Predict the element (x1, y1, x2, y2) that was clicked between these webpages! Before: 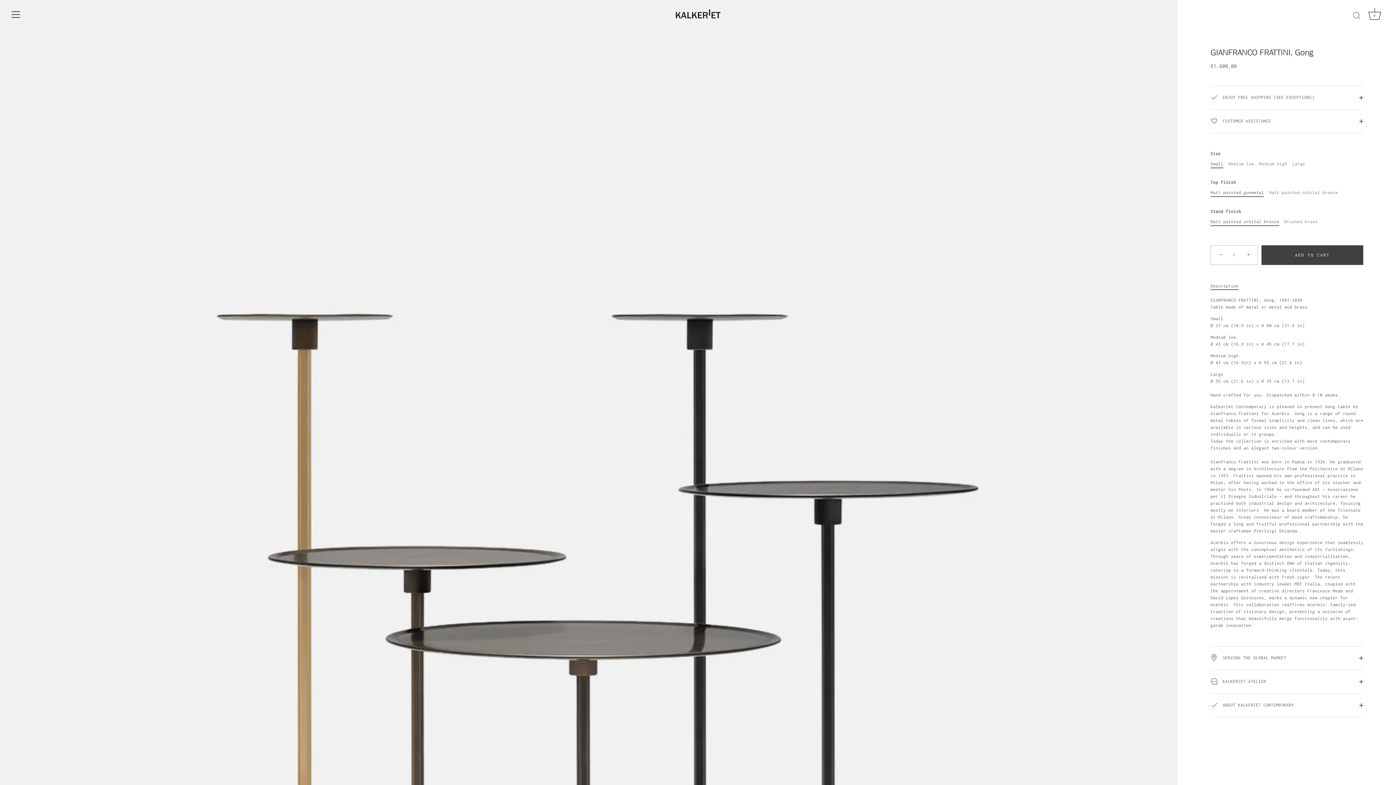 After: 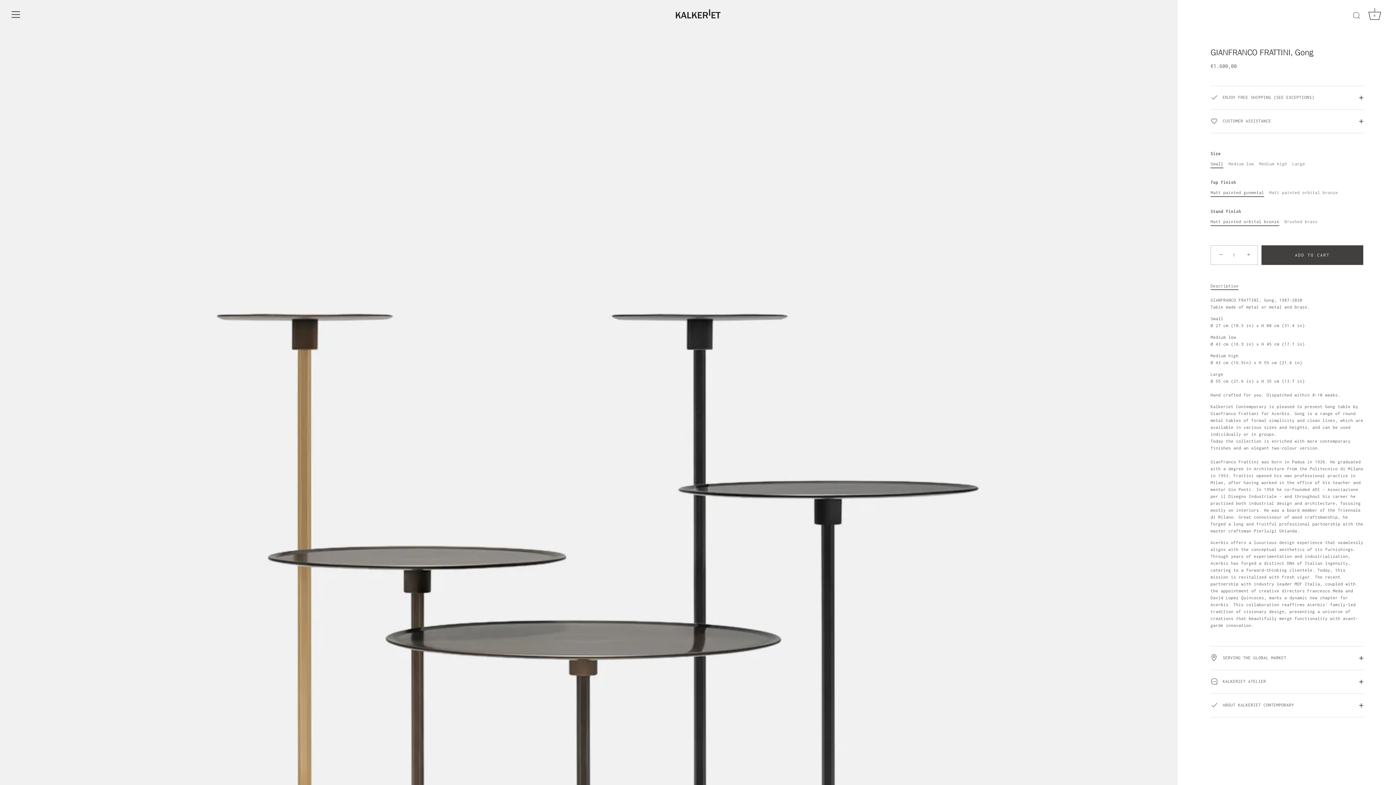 Action: label: ADD TO CART bbox: (1261, 245, 1363, 265)